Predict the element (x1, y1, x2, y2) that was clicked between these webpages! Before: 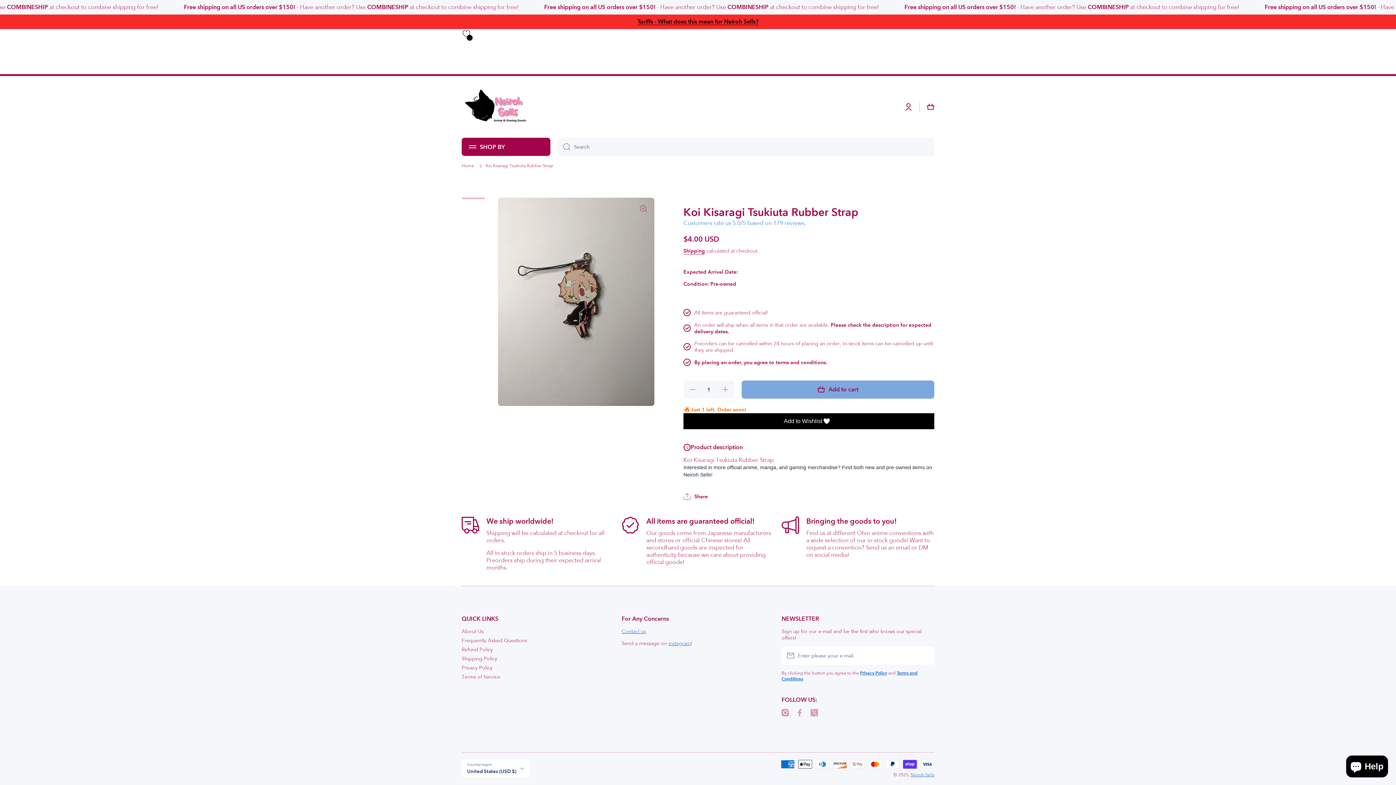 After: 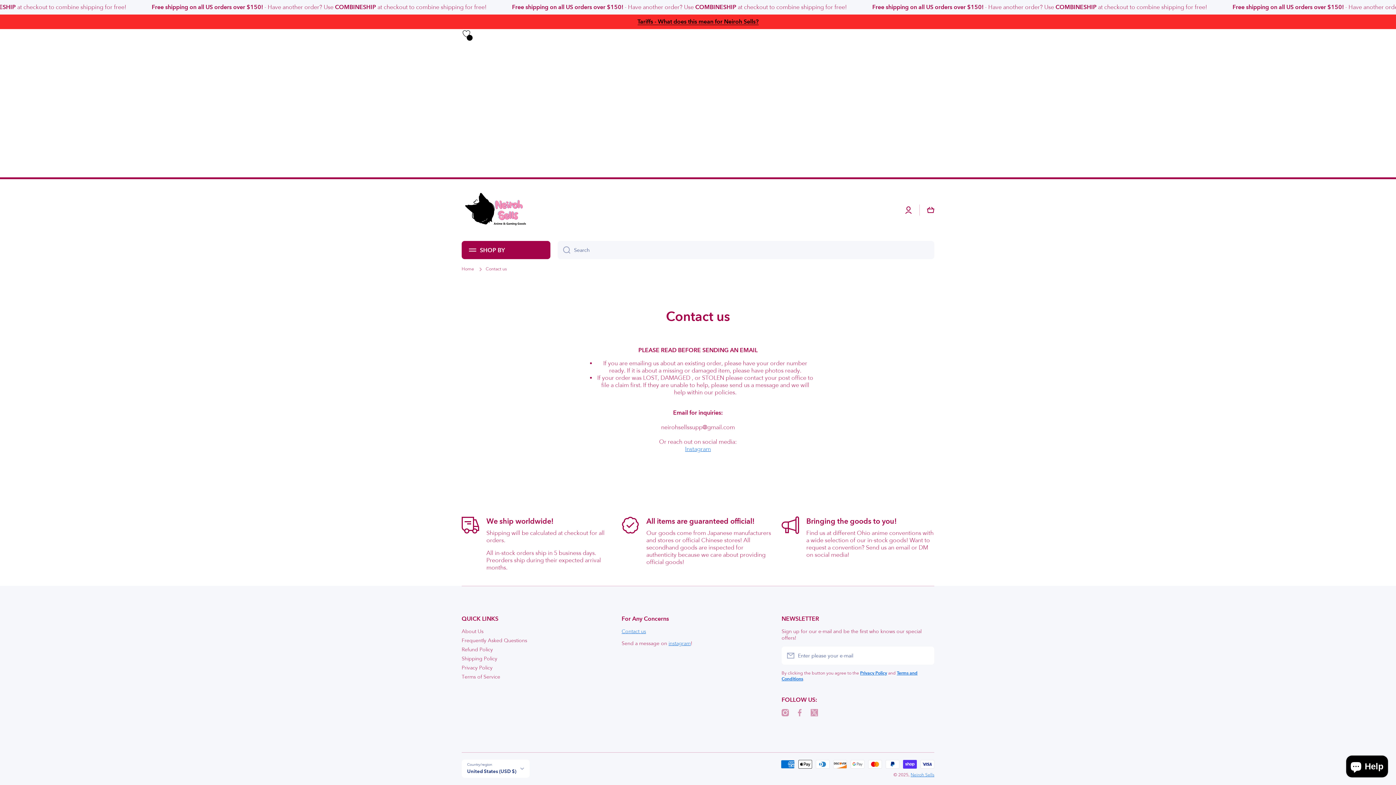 Action: label: Contact us bbox: (621, 628, 646, 634)